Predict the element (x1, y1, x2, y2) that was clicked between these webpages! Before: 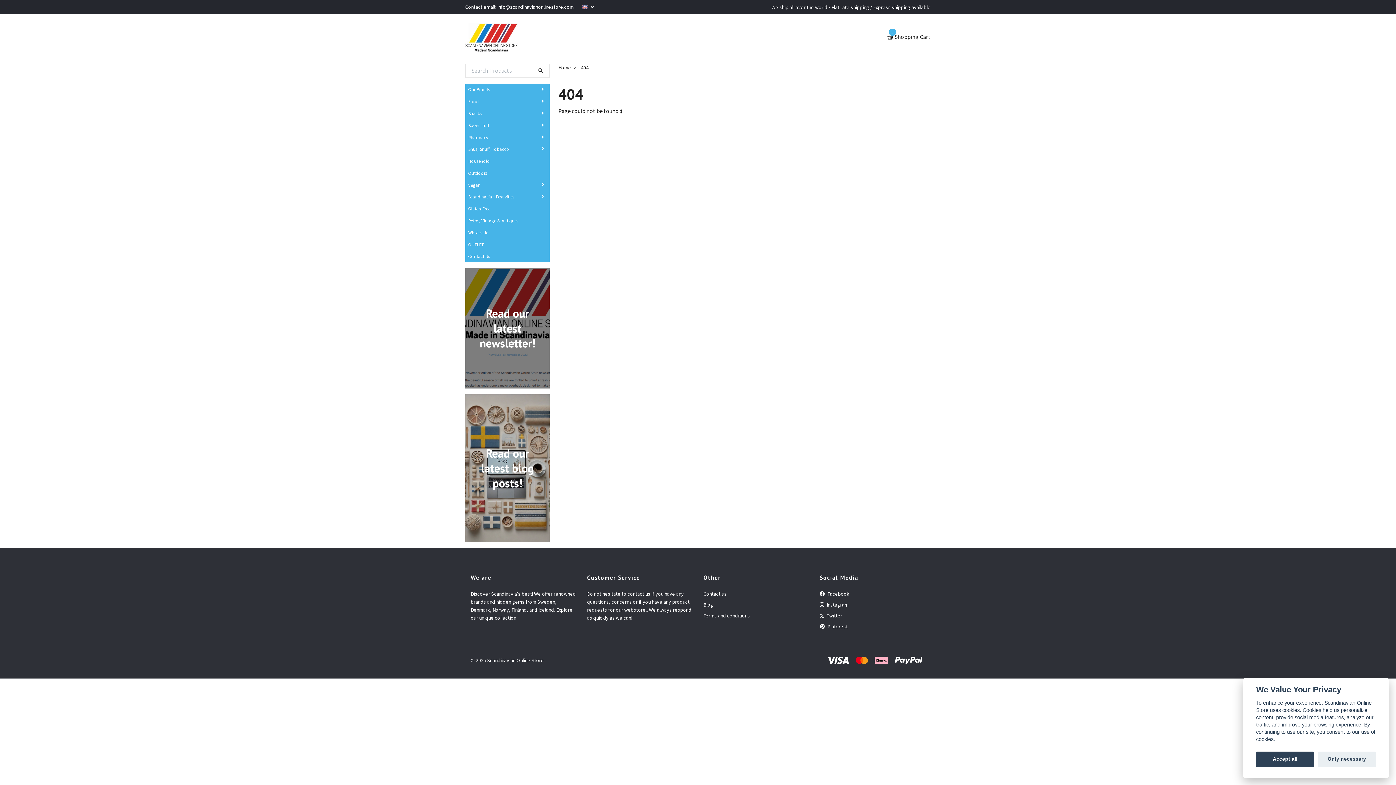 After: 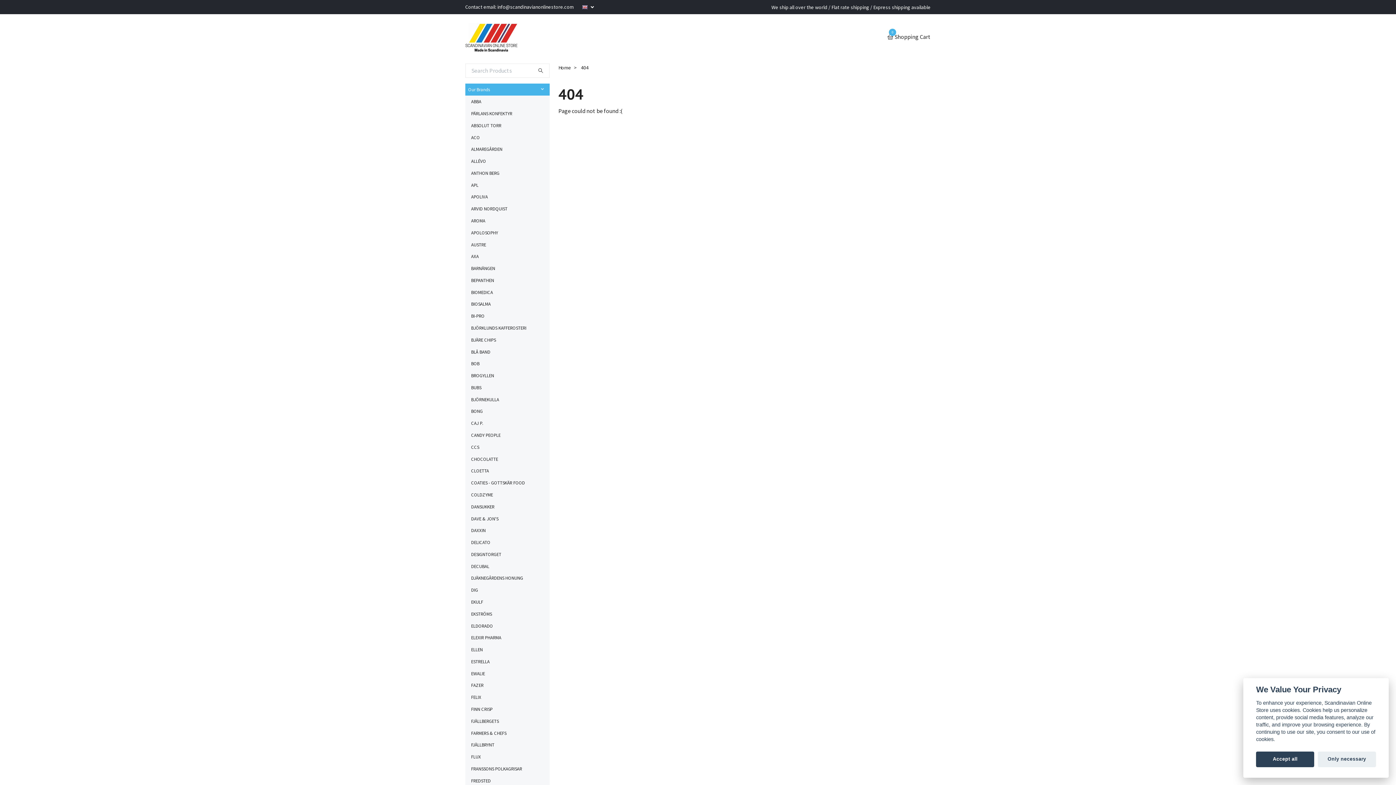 Action: bbox: (495, 87, 549, 91)